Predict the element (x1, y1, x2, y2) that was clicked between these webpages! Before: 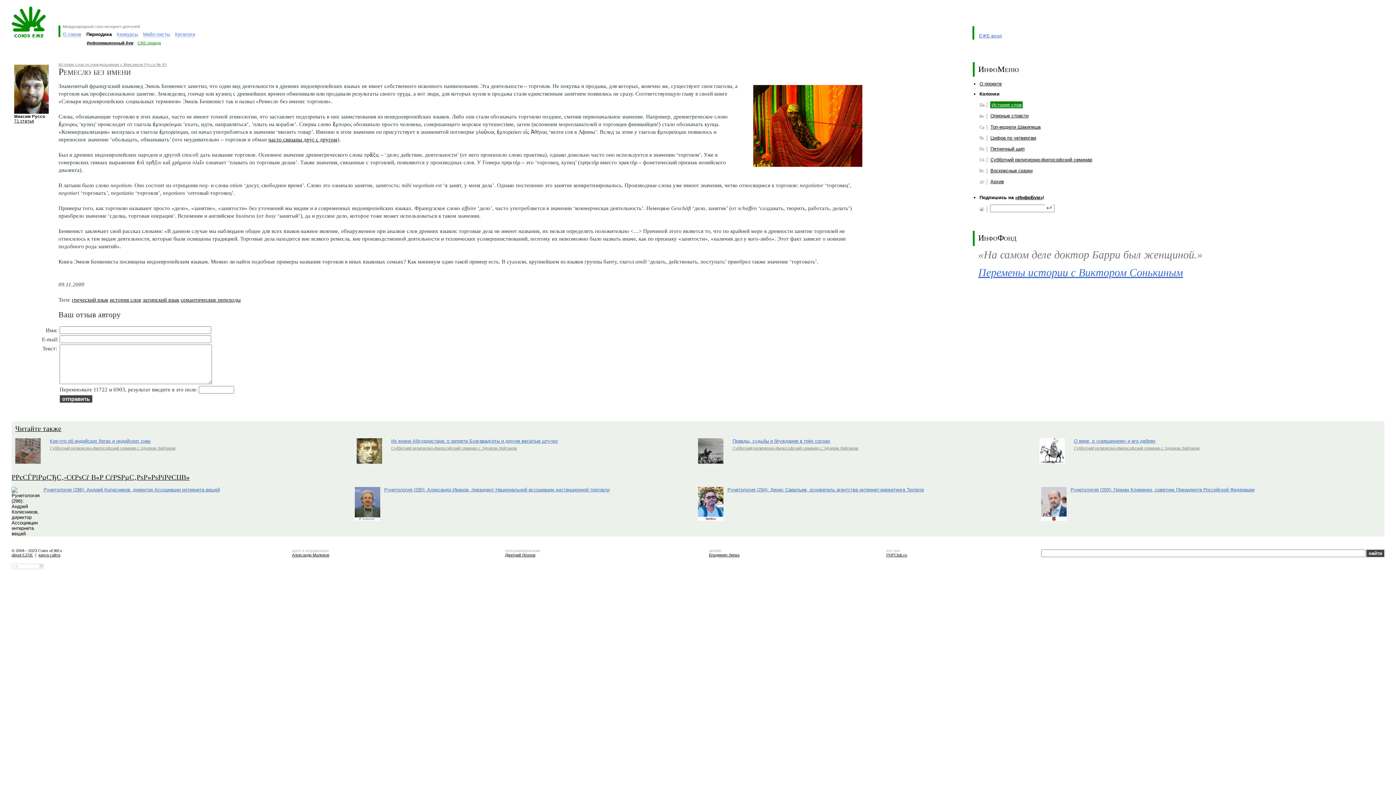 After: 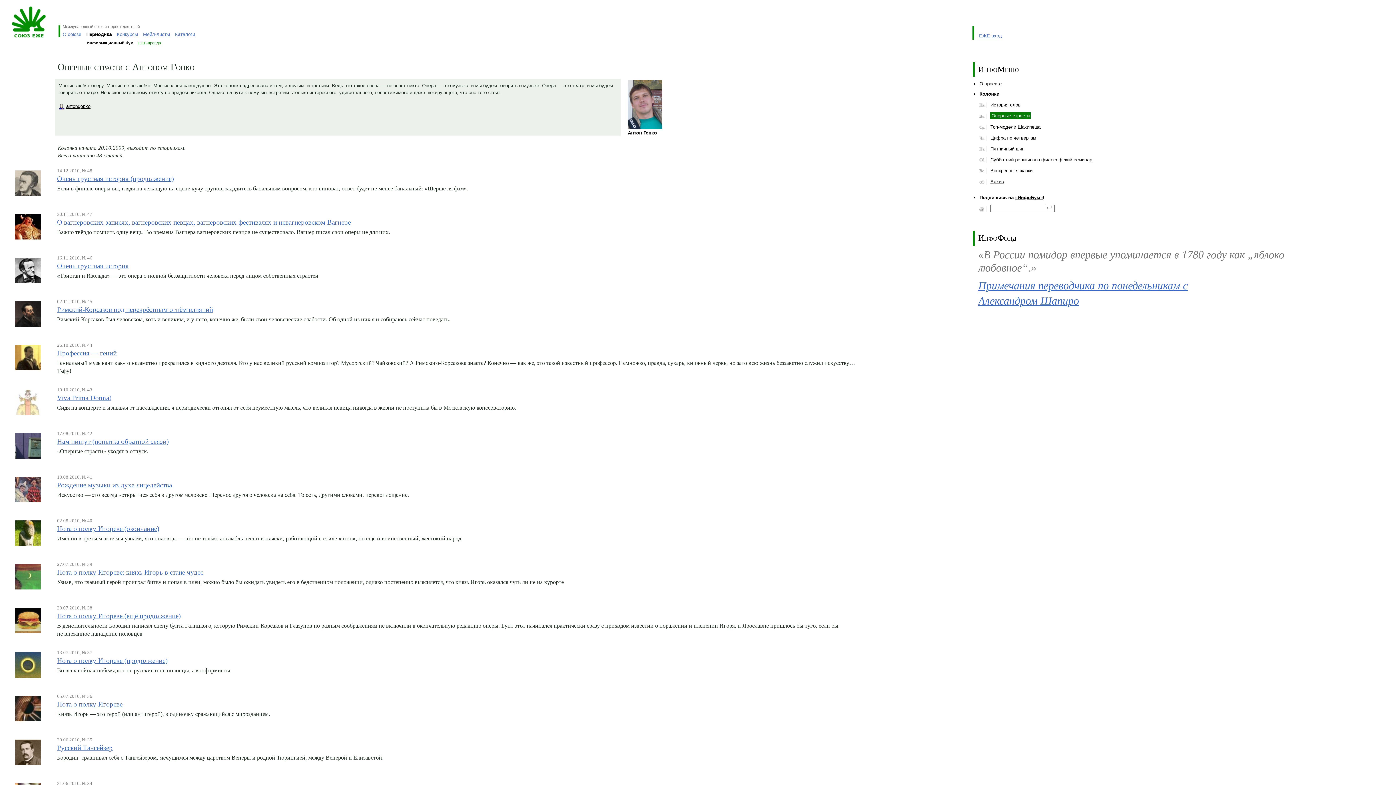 Action: label: Оперные страсти bbox: (990, 113, 1028, 118)